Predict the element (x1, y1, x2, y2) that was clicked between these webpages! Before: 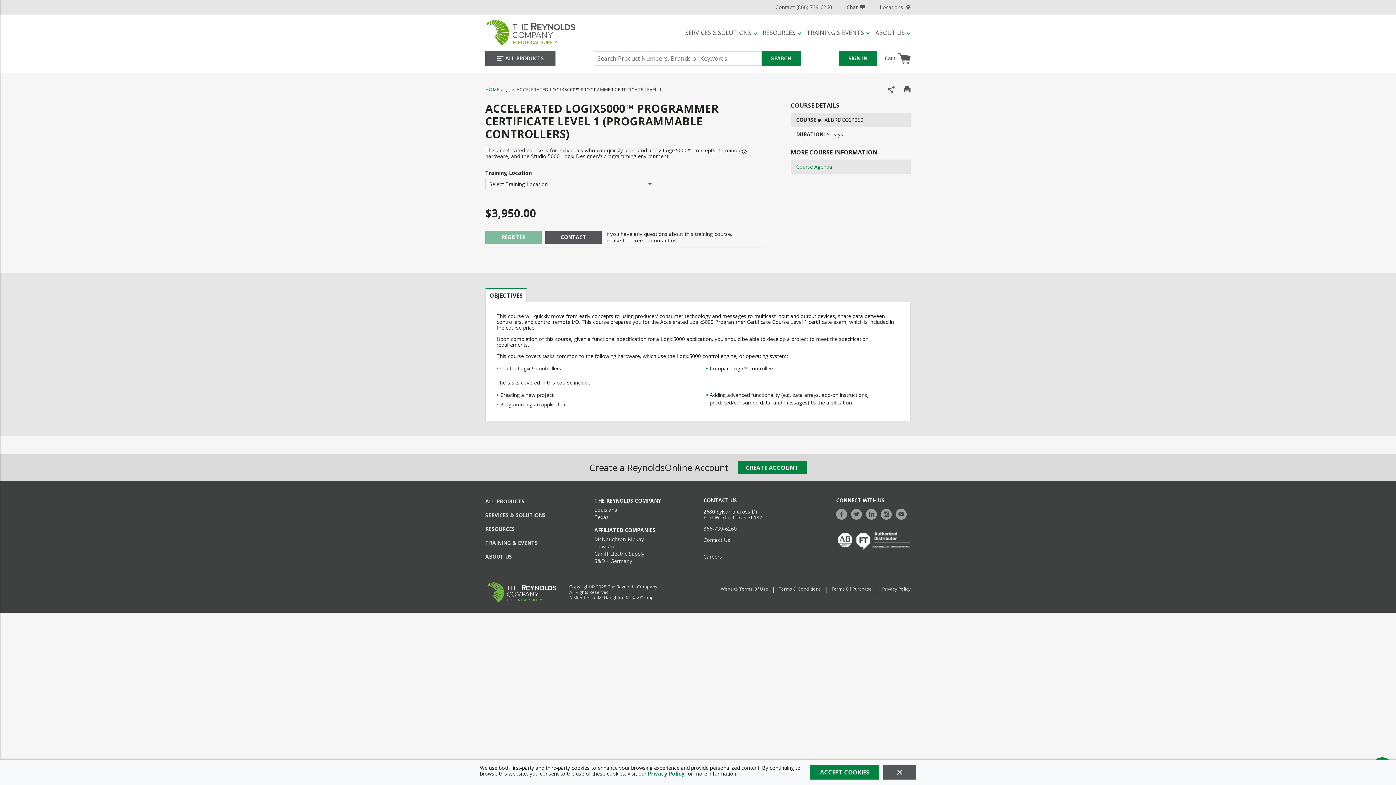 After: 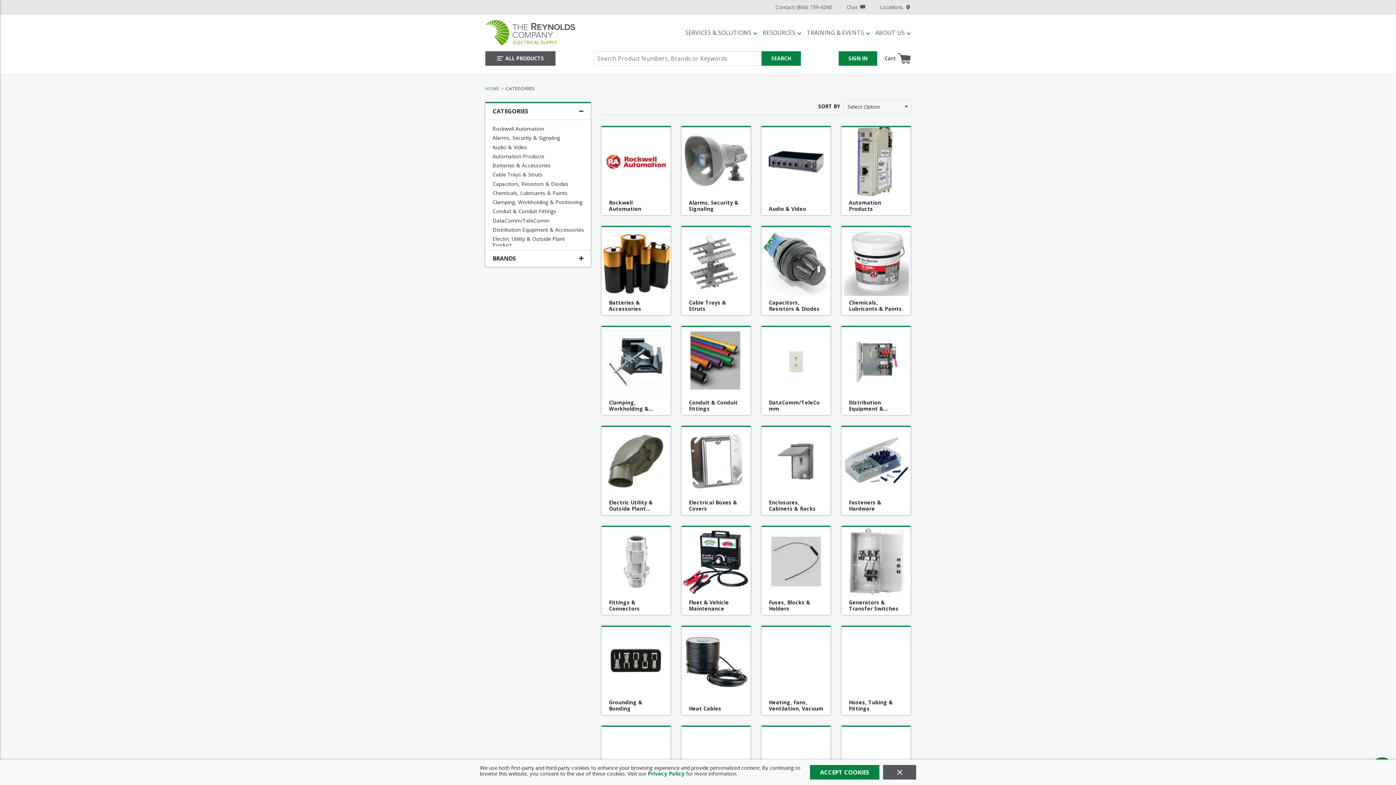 Action: bbox: (485, 498, 524, 511) label: ALL PRODUCTS